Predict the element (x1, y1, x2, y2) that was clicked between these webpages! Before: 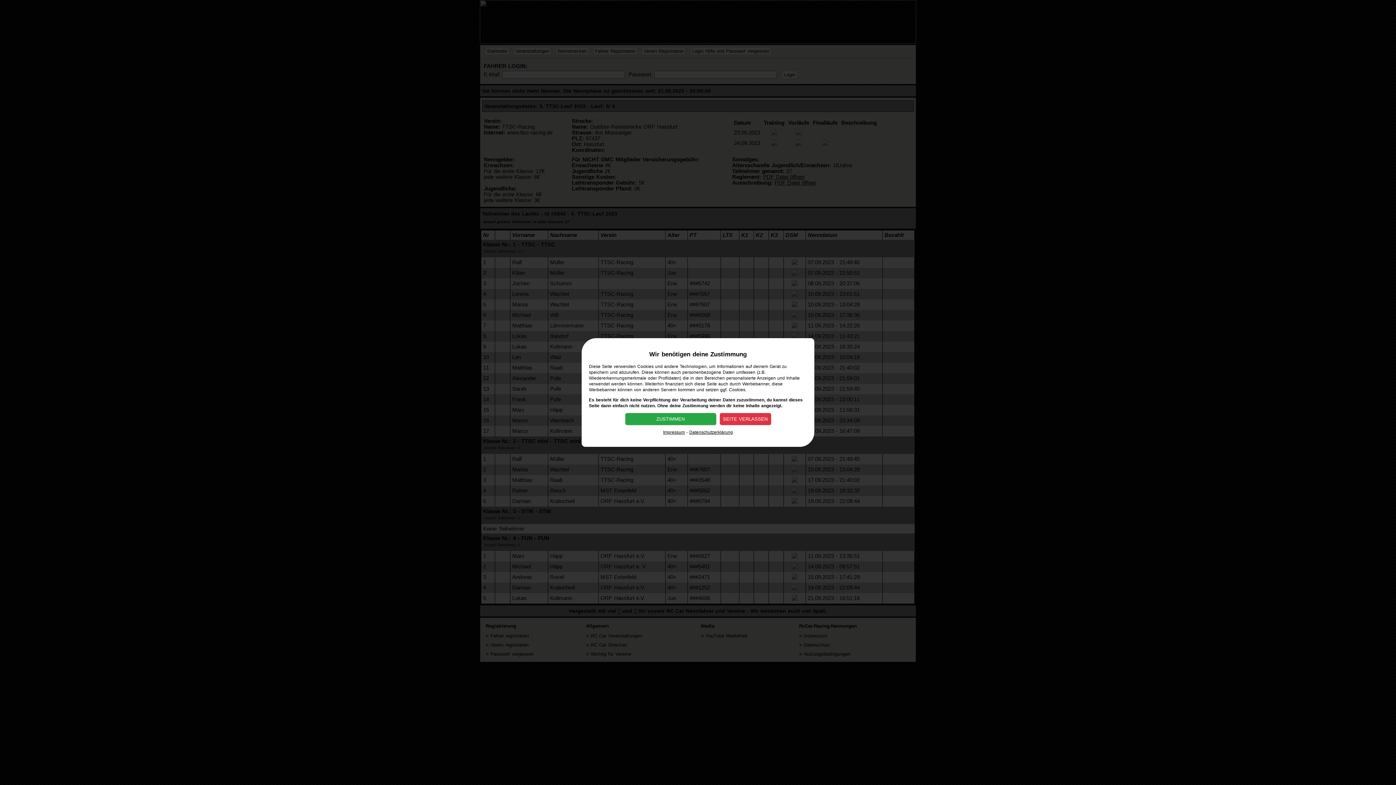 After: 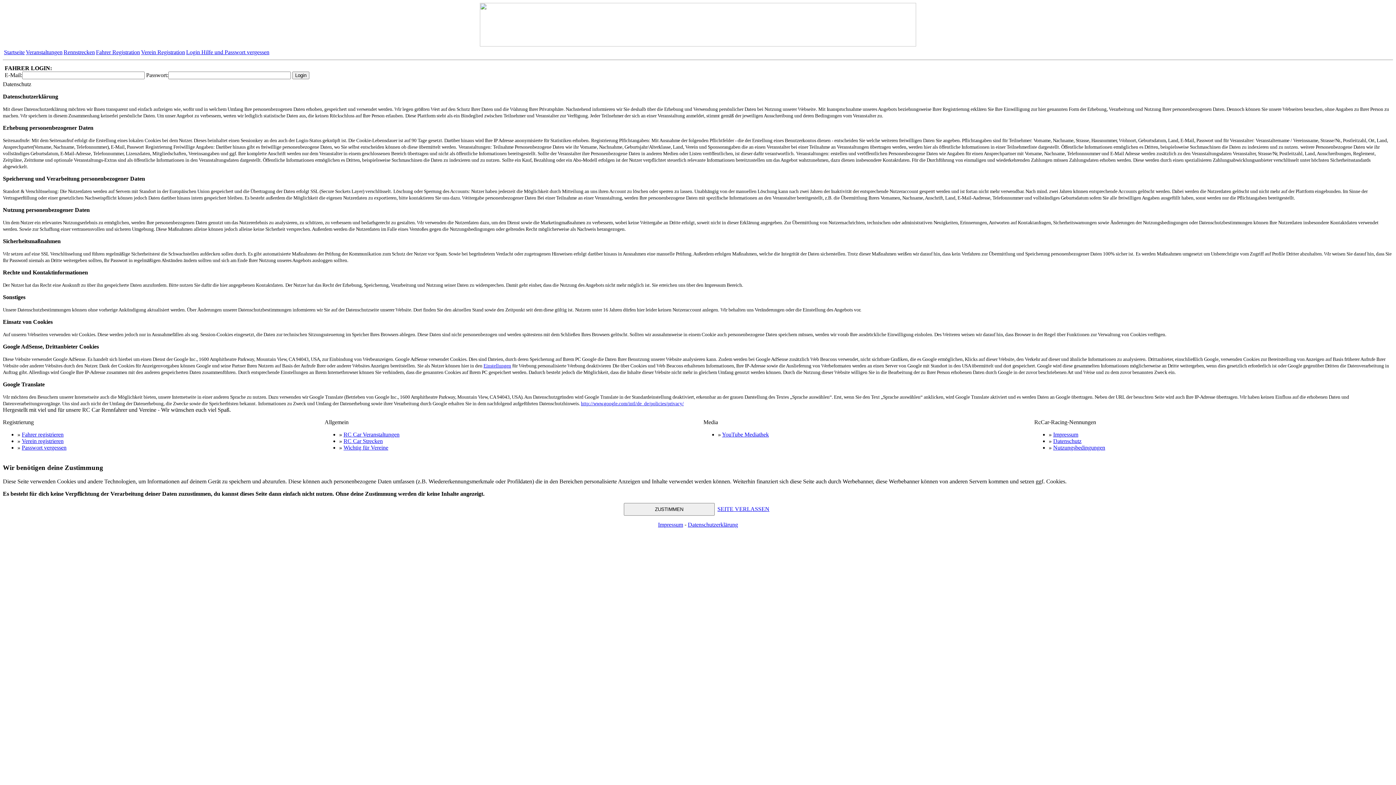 Action: label: Datenschutzerklärung bbox: (689, 430, 733, 435)